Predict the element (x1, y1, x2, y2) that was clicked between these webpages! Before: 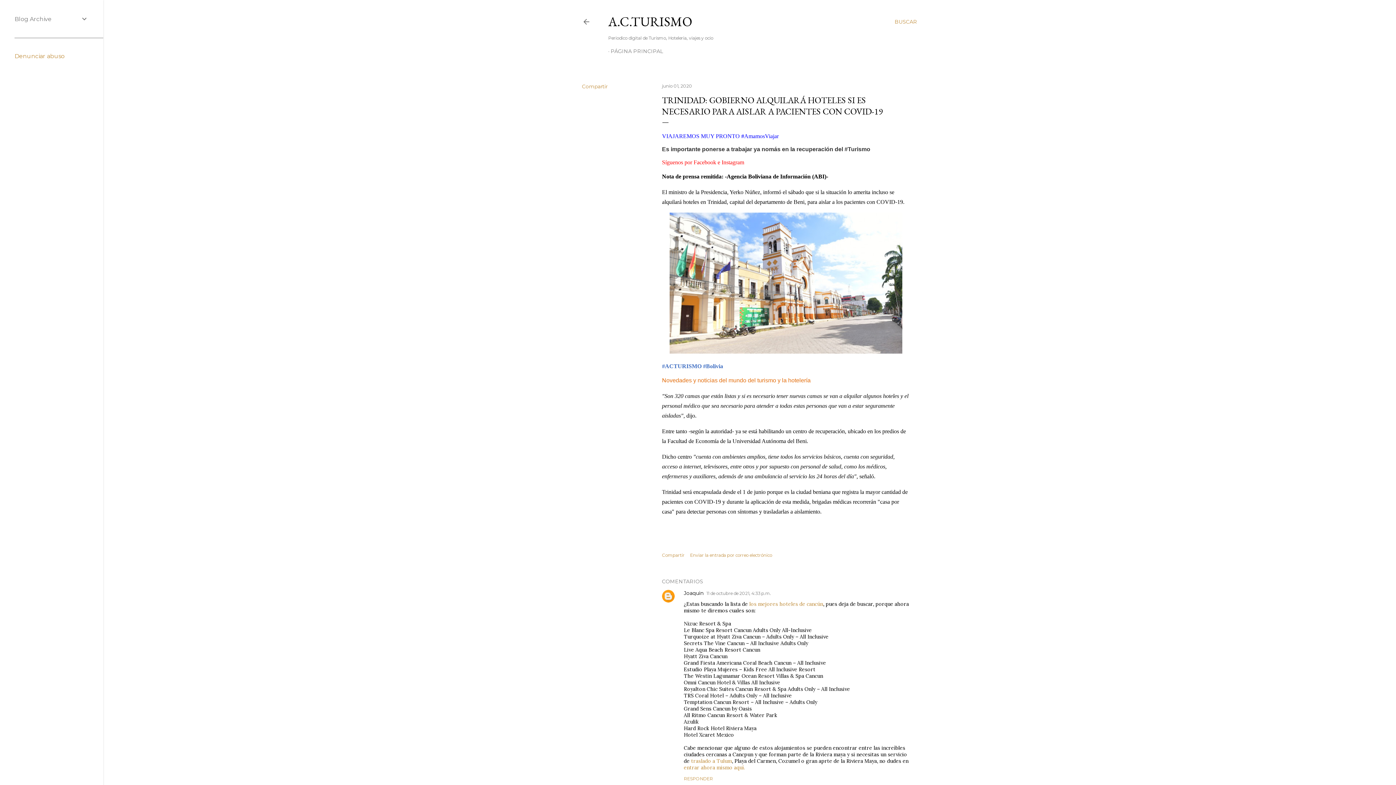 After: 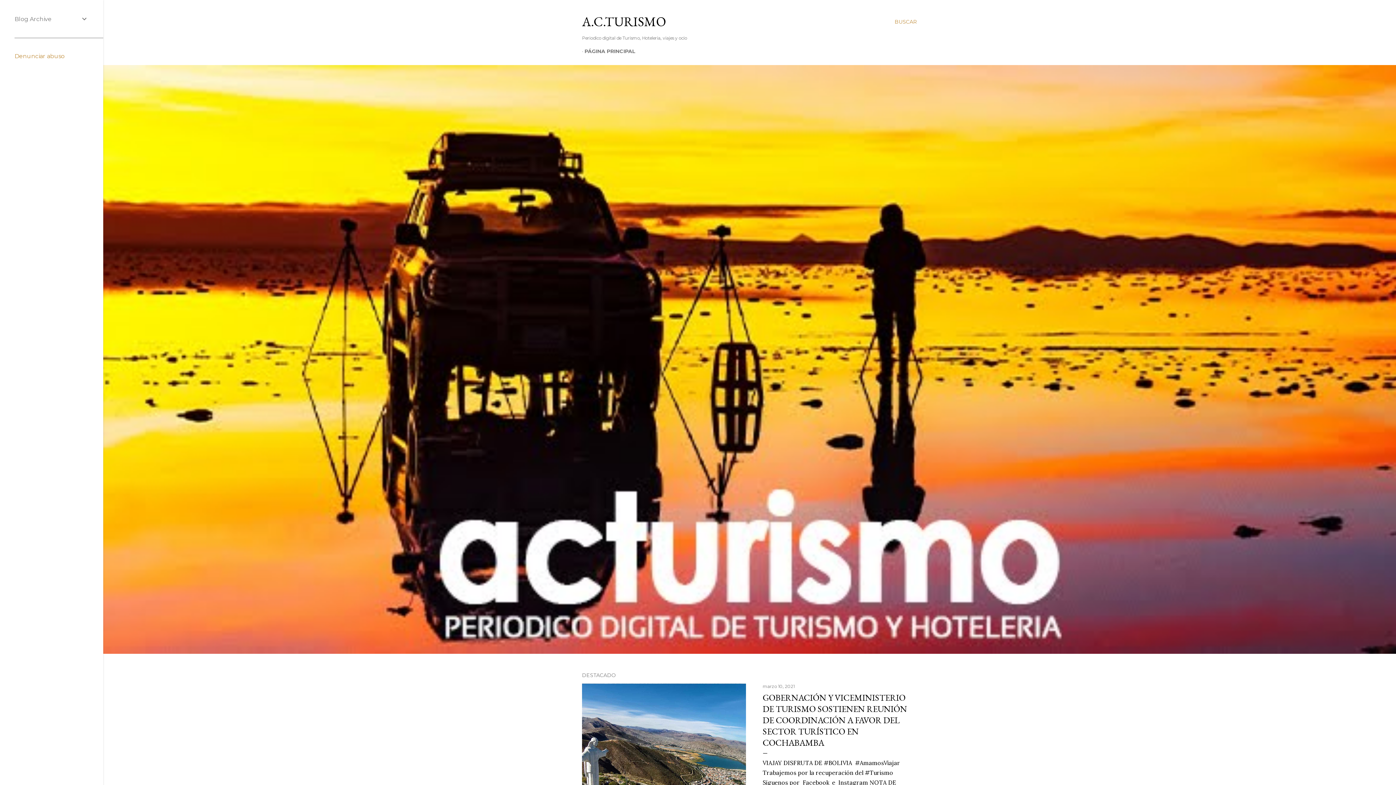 Action: label: #ACTURISMO #Bolivia bbox: (662, 362, 723, 369)